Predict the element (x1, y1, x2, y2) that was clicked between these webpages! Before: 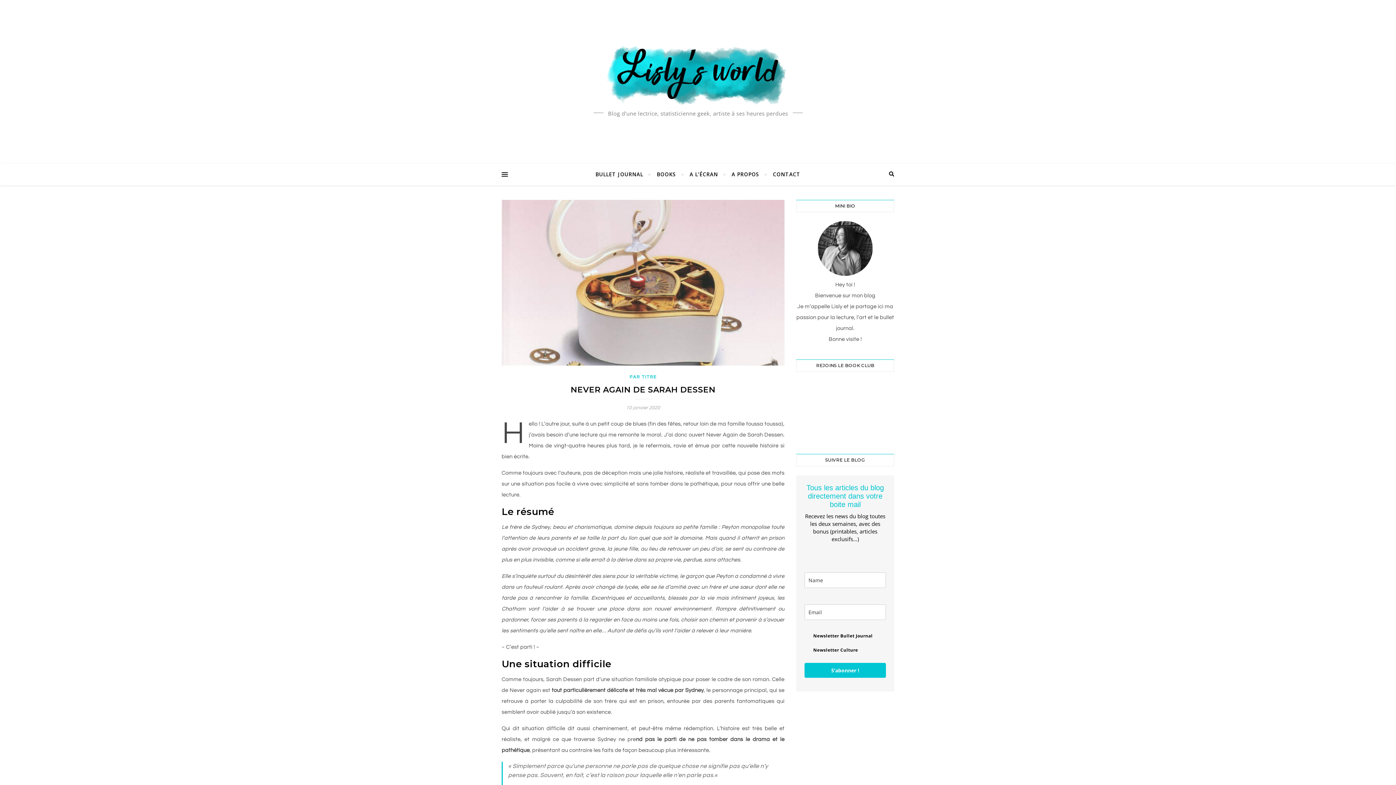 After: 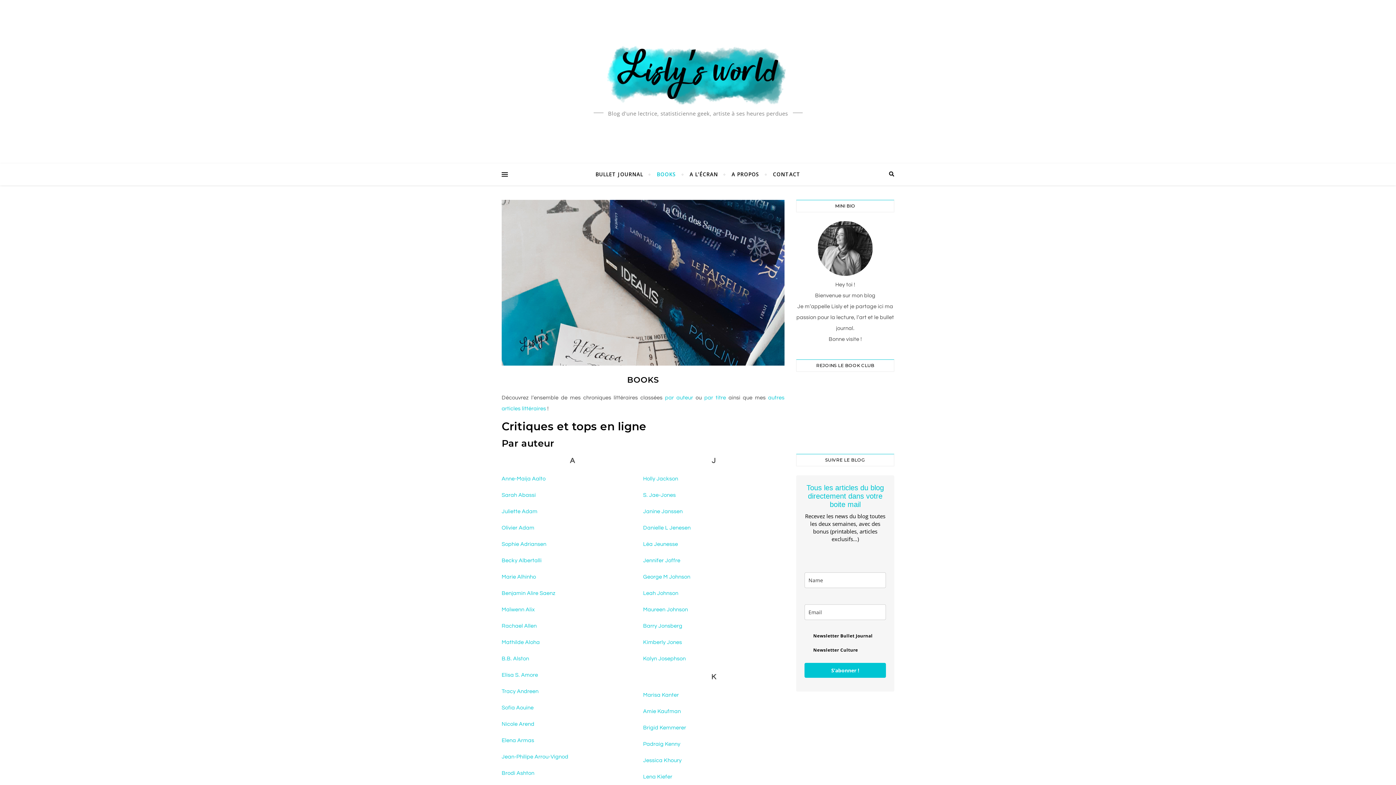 Action: bbox: (650, 163, 682, 185) label: BOOKS